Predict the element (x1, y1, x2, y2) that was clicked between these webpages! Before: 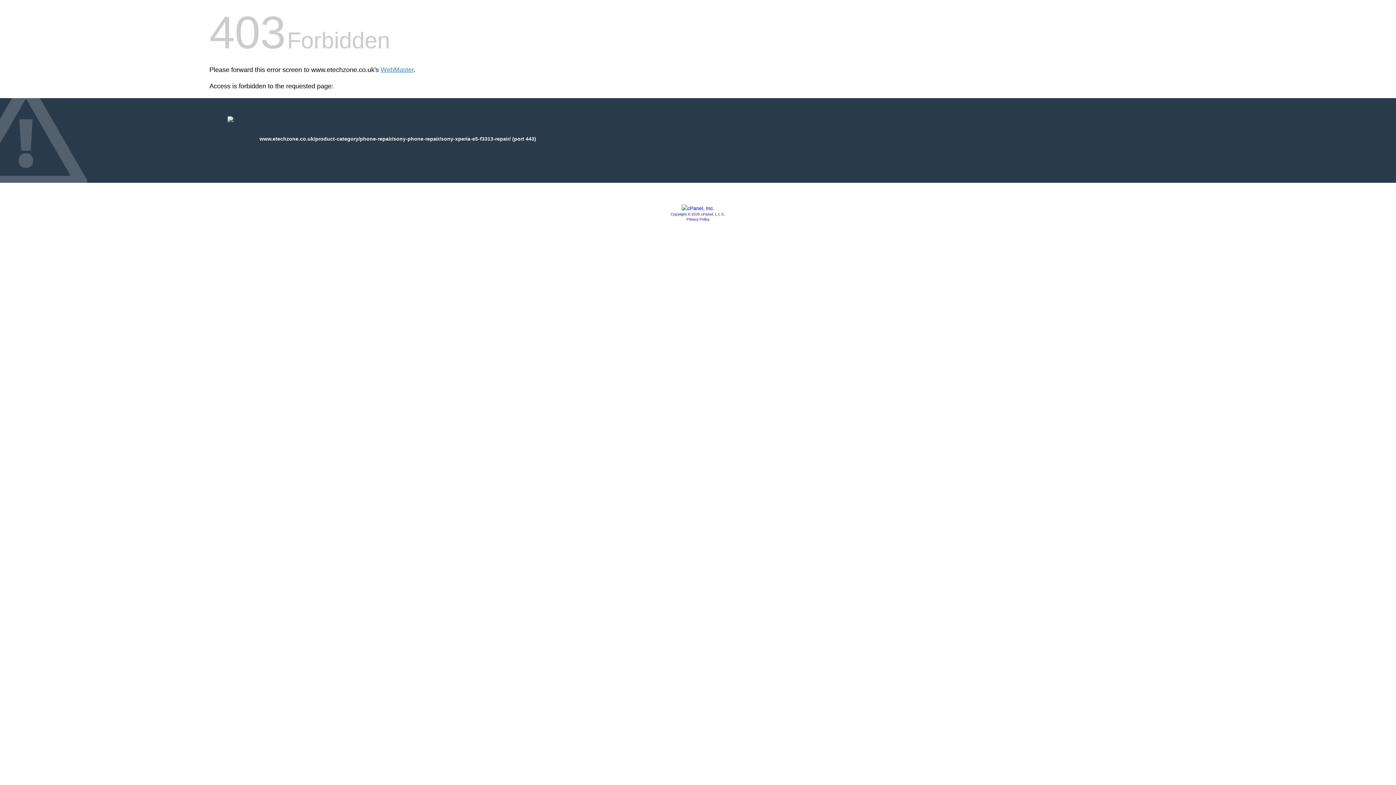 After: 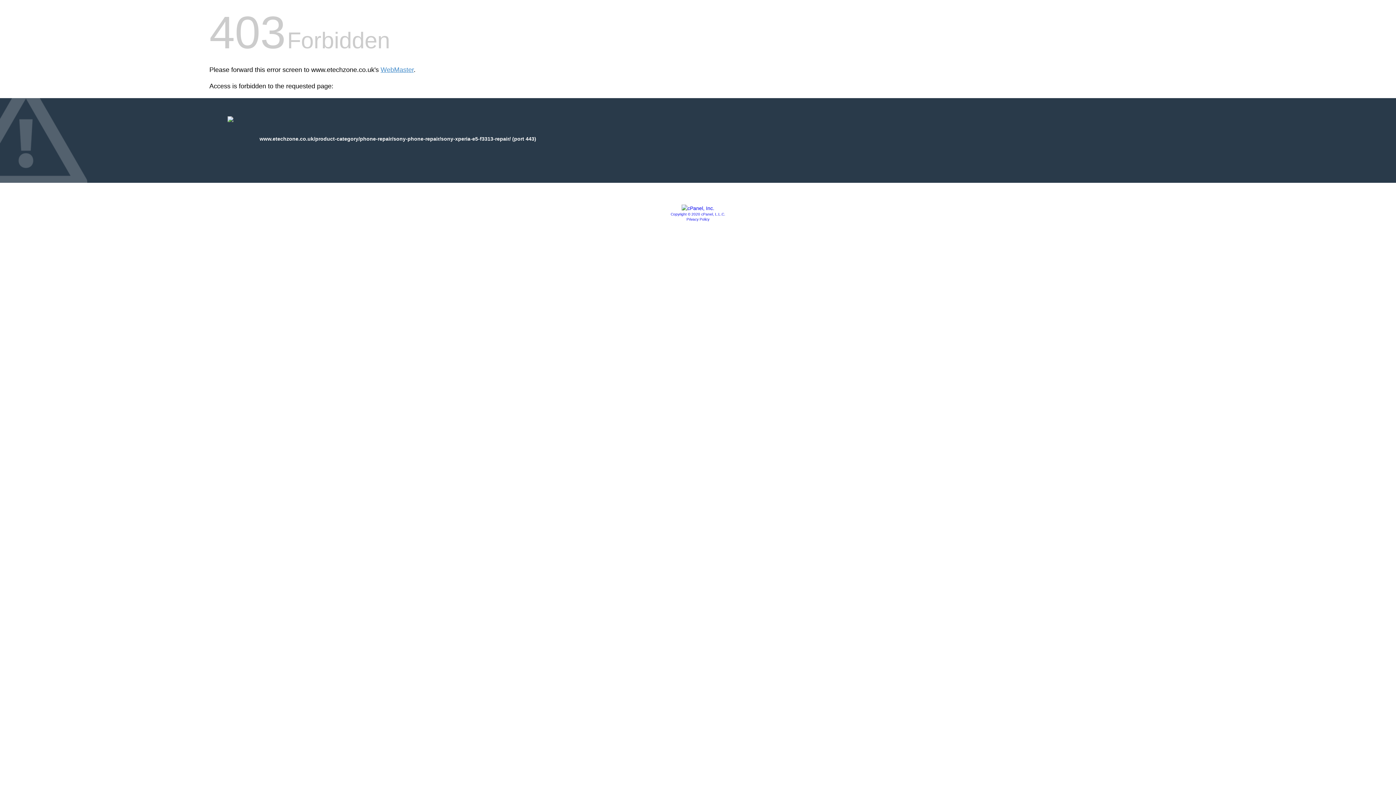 Action: label: Copyright © 2020 cPanel, L.L.C. bbox: (670, 212, 725, 216)